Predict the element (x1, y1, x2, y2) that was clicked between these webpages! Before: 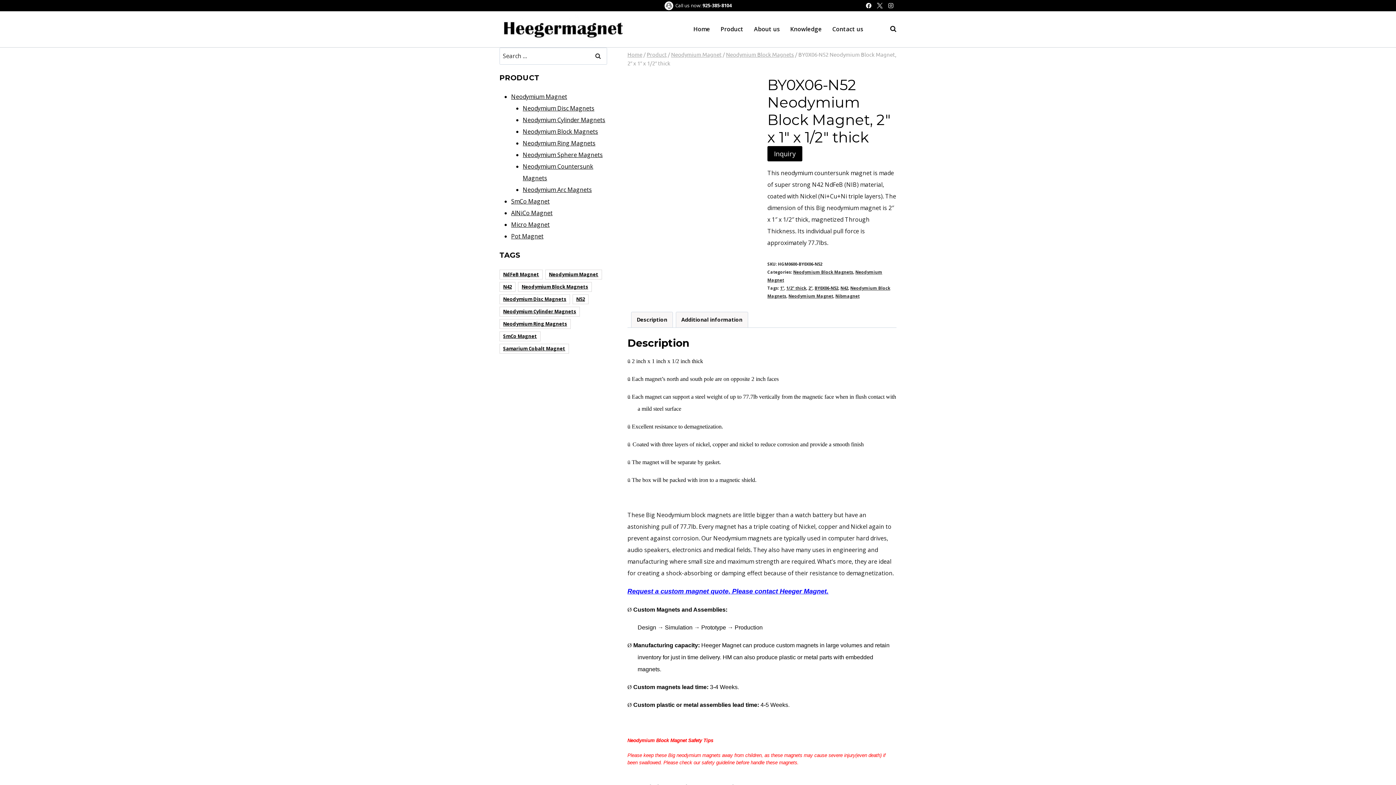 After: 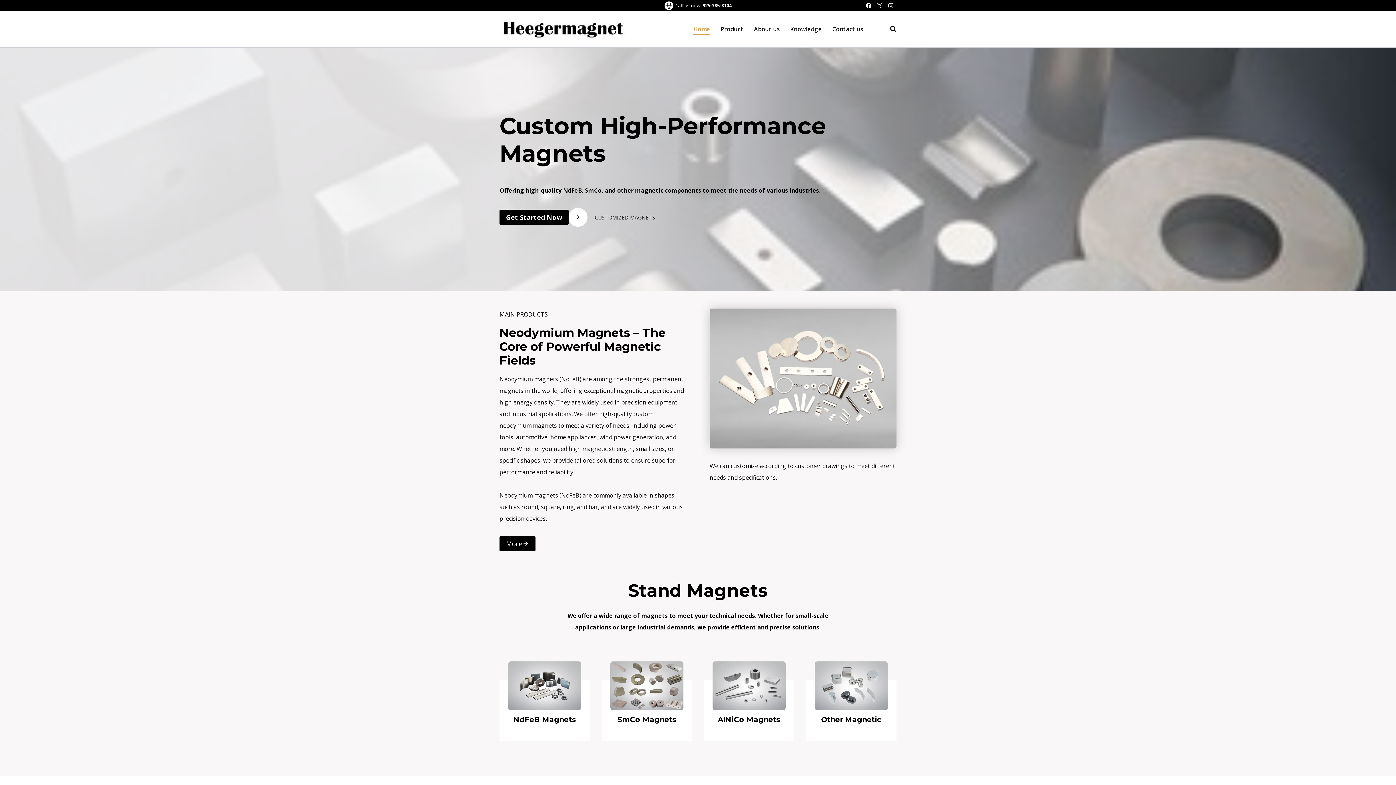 Action: bbox: (627, 50, 642, 57) label: Home